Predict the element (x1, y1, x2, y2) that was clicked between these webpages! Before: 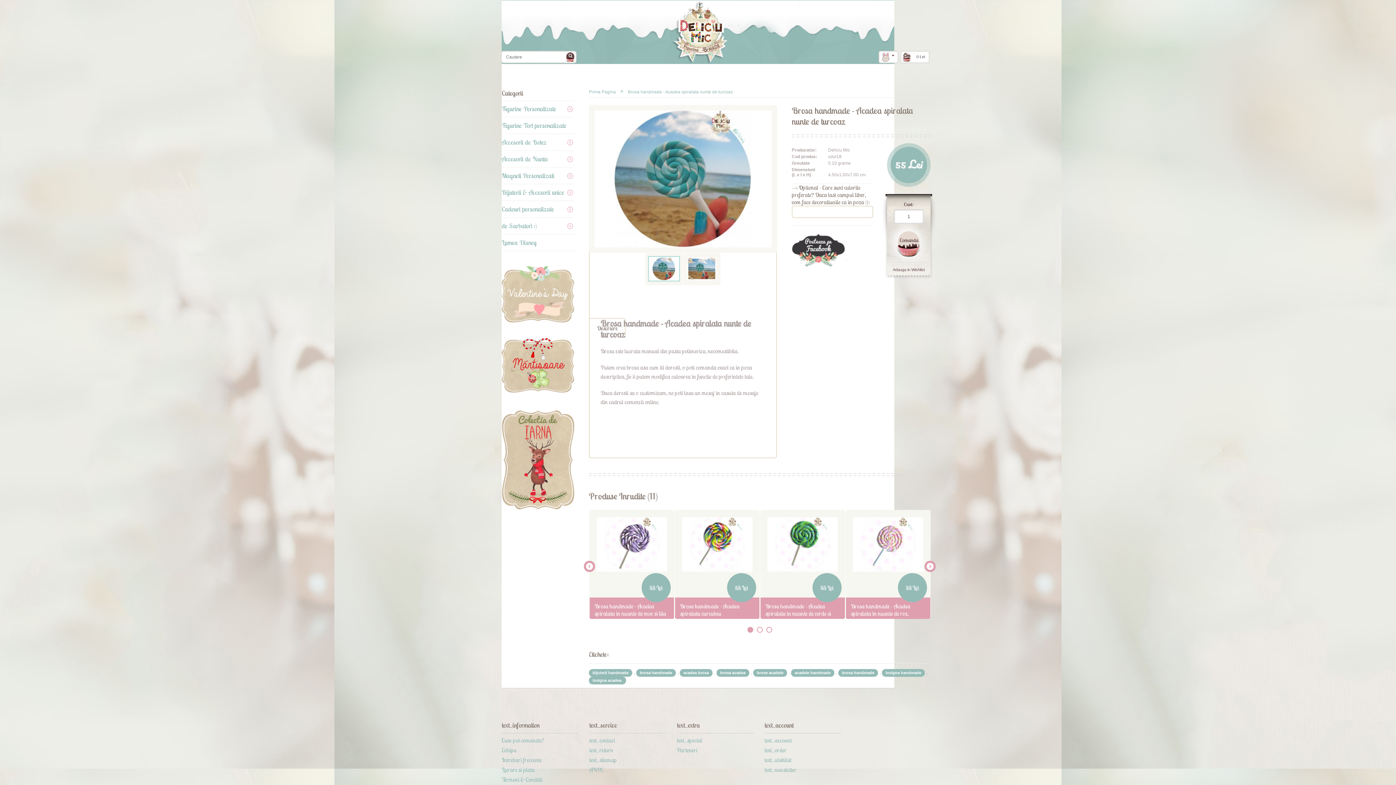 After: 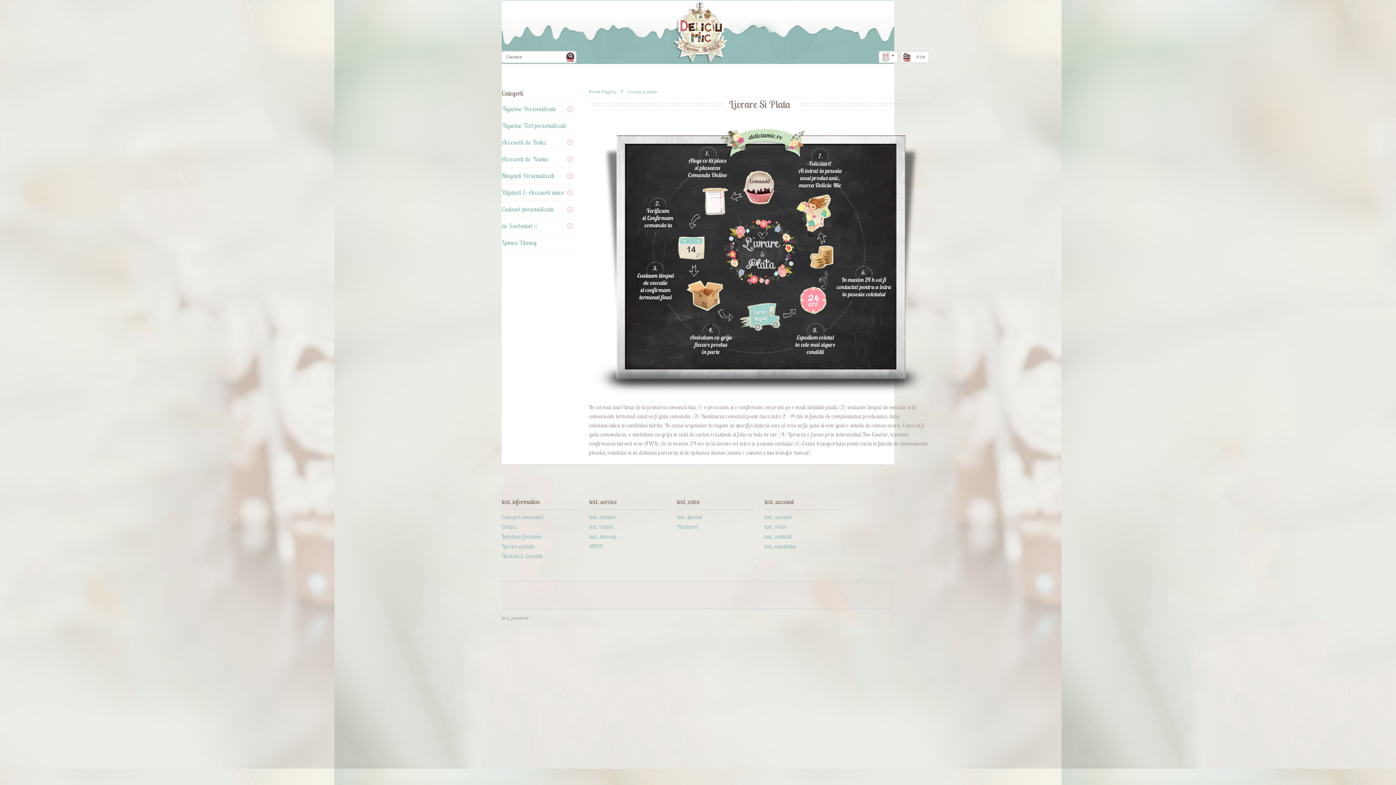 Action: label: Livrare si plata bbox: (501, 766, 534, 773)